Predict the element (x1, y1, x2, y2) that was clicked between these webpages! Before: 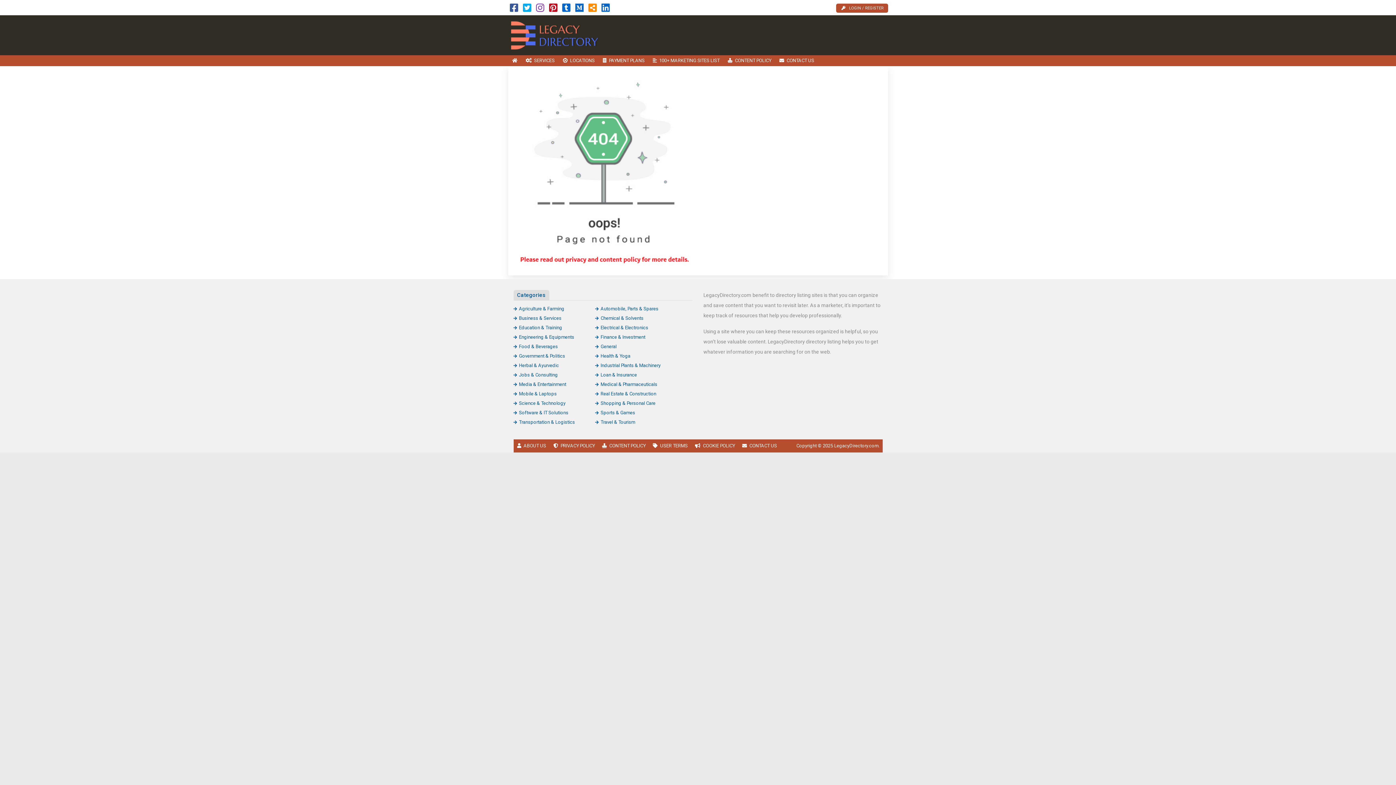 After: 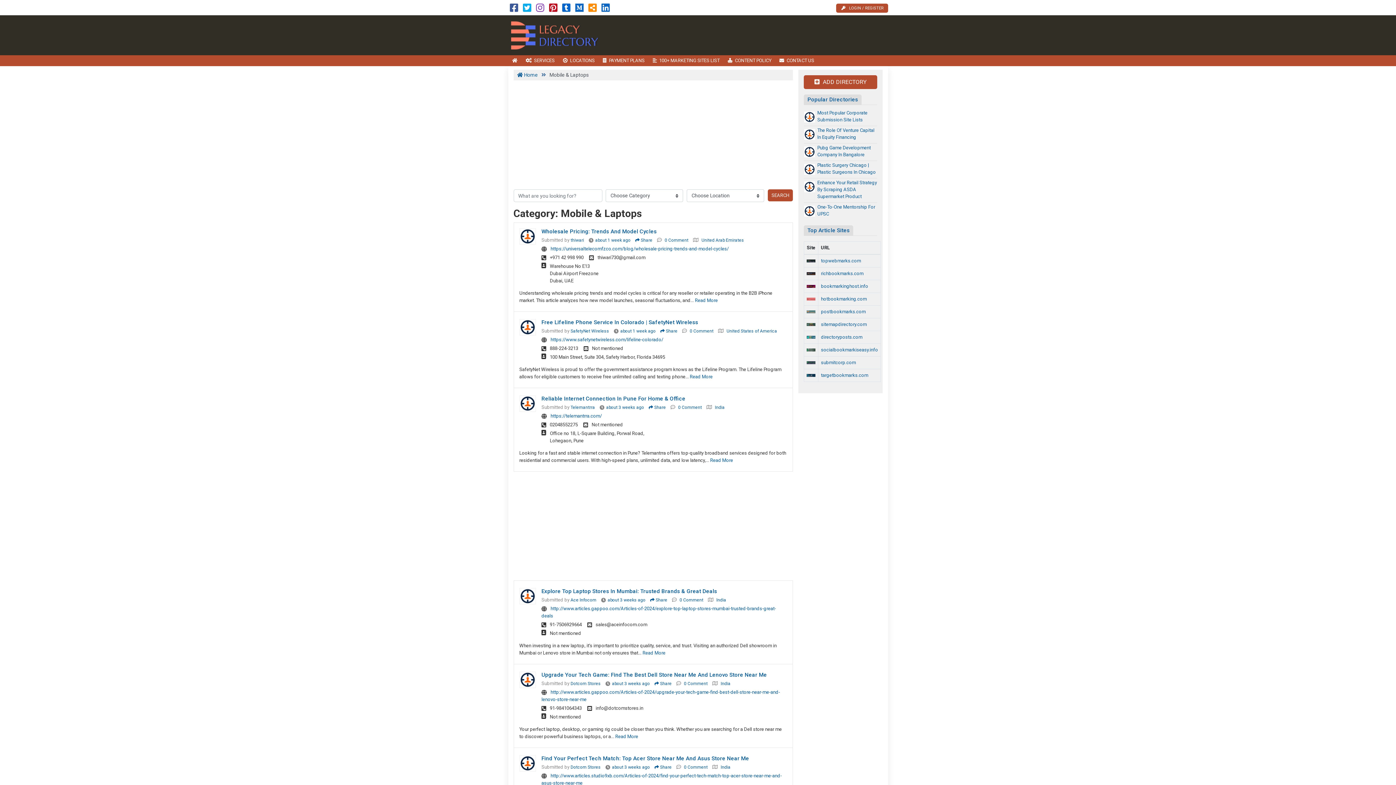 Action: bbox: (513, 391, 556, 396) label: Mobile & Laptops